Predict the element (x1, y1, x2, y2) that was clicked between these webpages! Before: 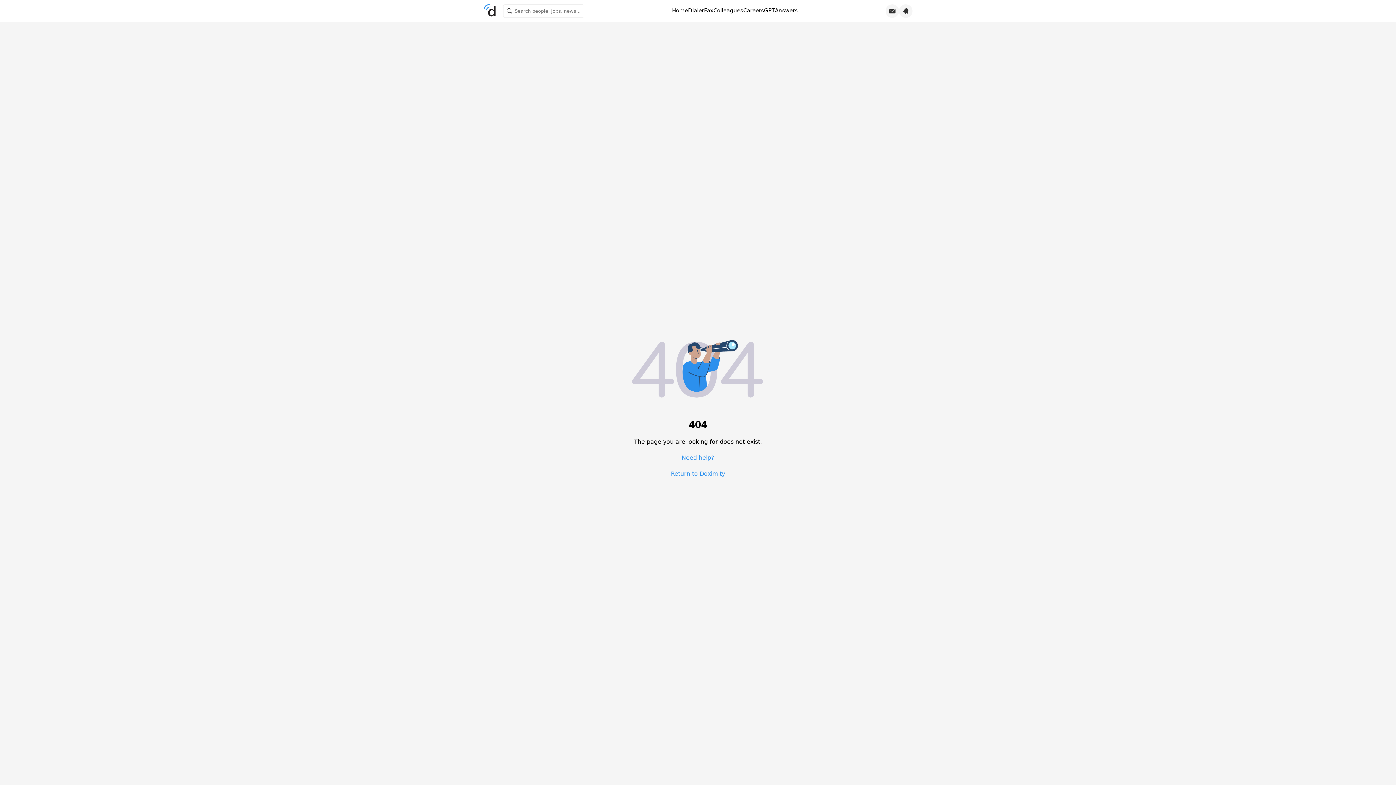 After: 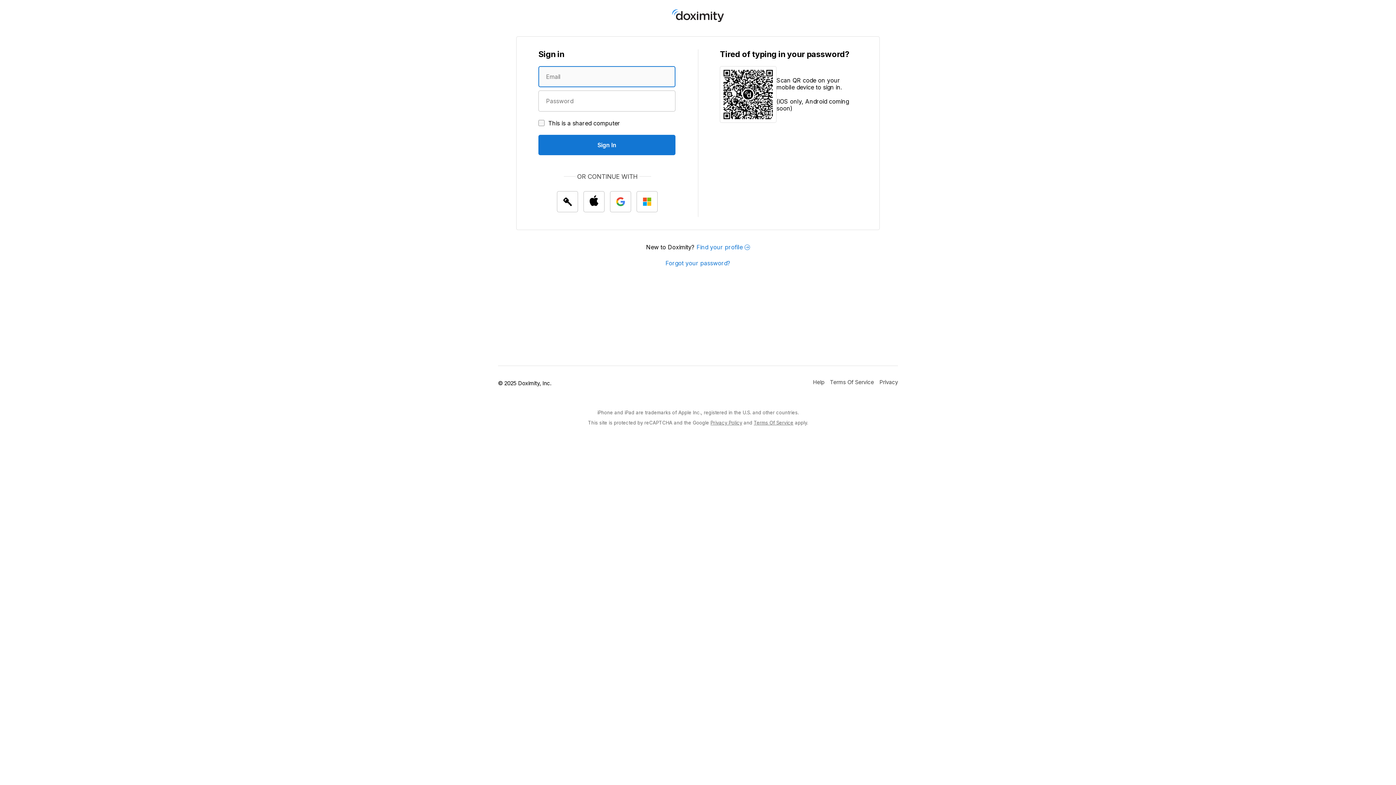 Action: label:  Search people, jobs, news... bbox: (503, 4, 584, 17)